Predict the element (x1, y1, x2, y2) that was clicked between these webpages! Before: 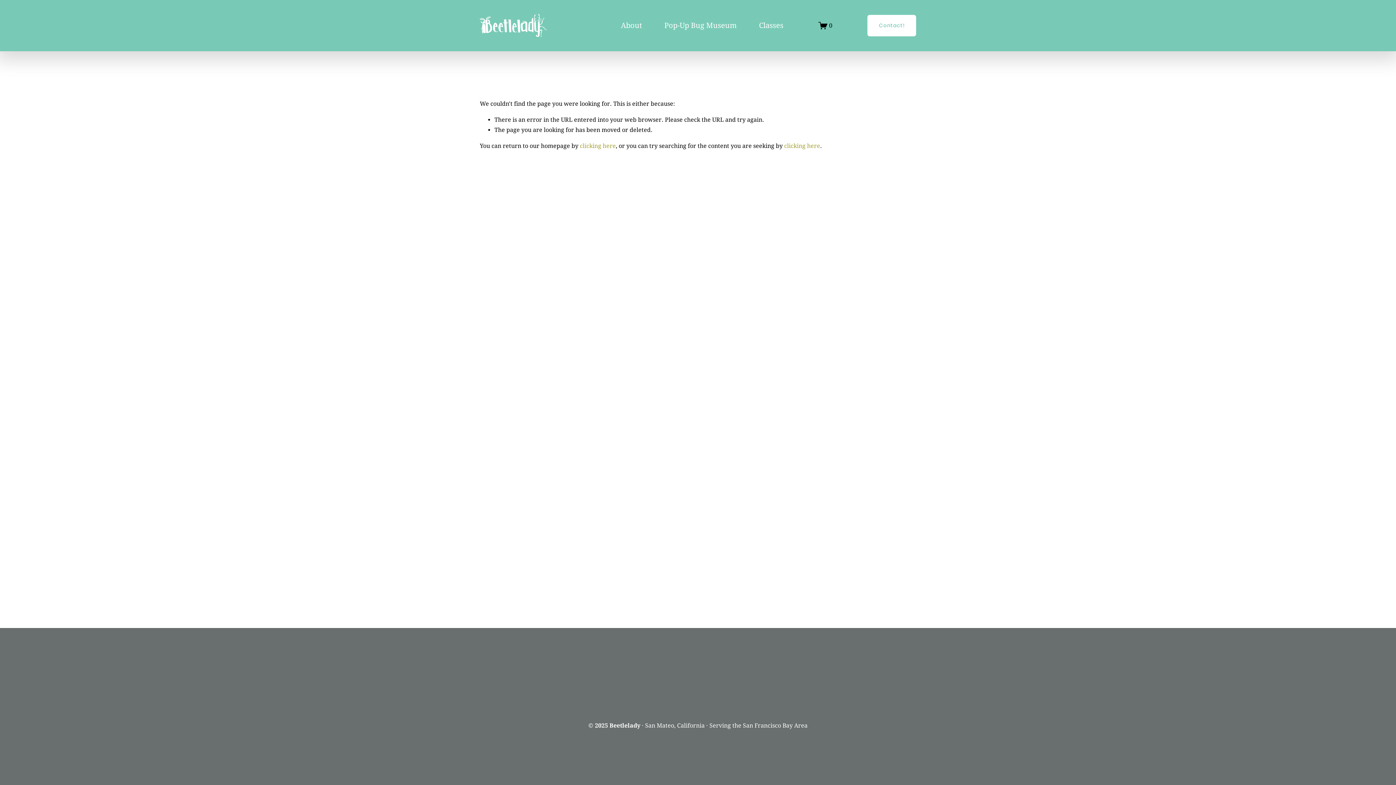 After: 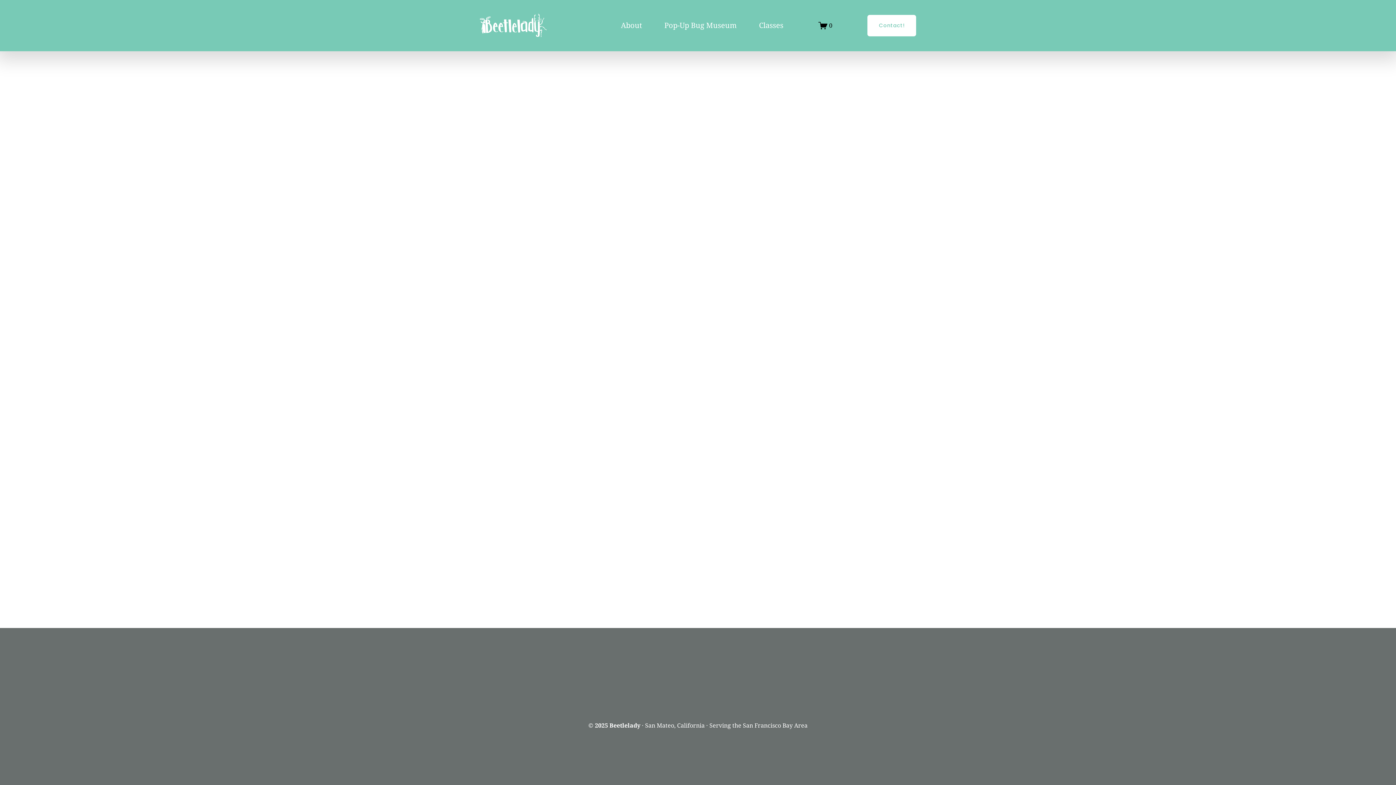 Action: label: 0 bbox: (818, 21, 832, 30)